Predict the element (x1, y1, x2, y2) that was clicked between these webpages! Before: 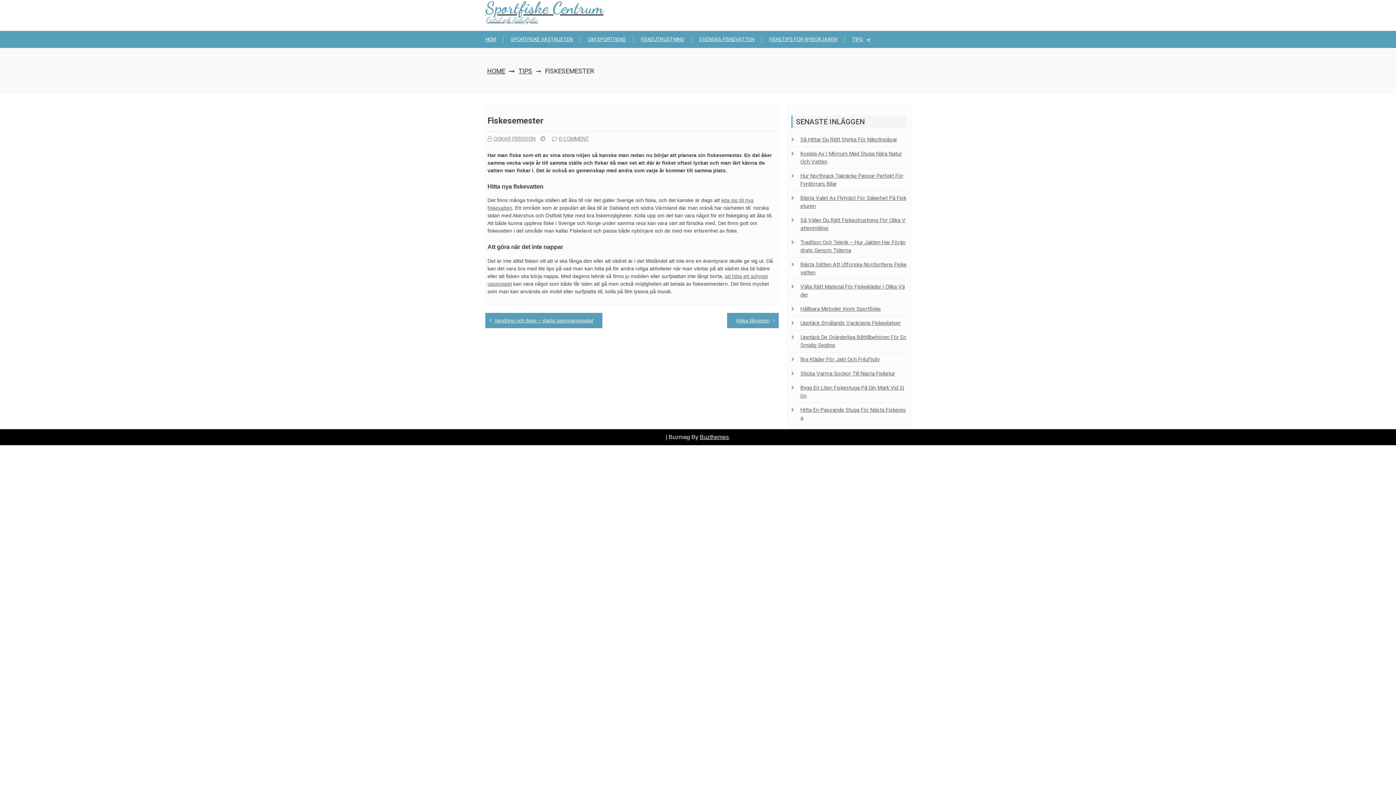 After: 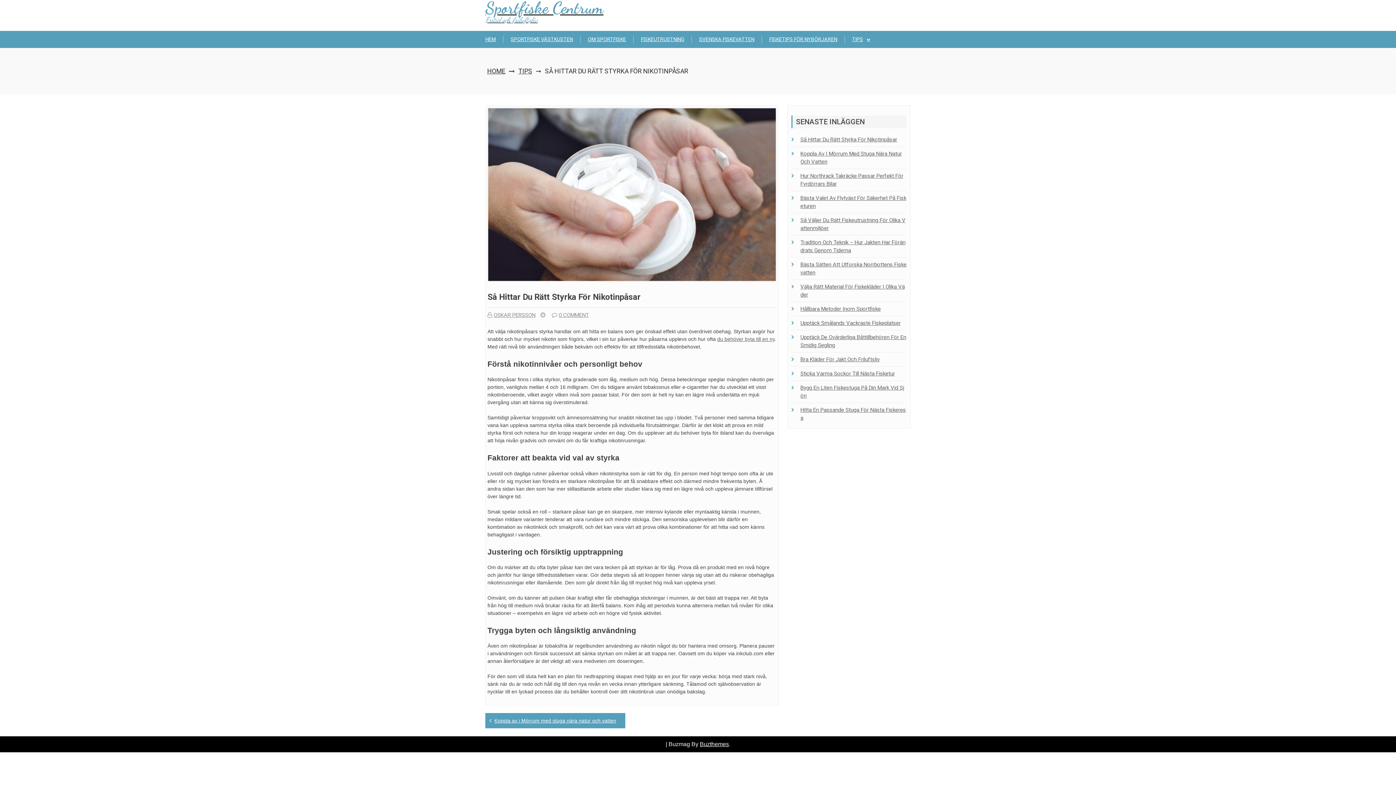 Action: label: Så Hittar Du Rätt Styrka För Nikotinpåsar bbox: (791, 135, 906, 143)